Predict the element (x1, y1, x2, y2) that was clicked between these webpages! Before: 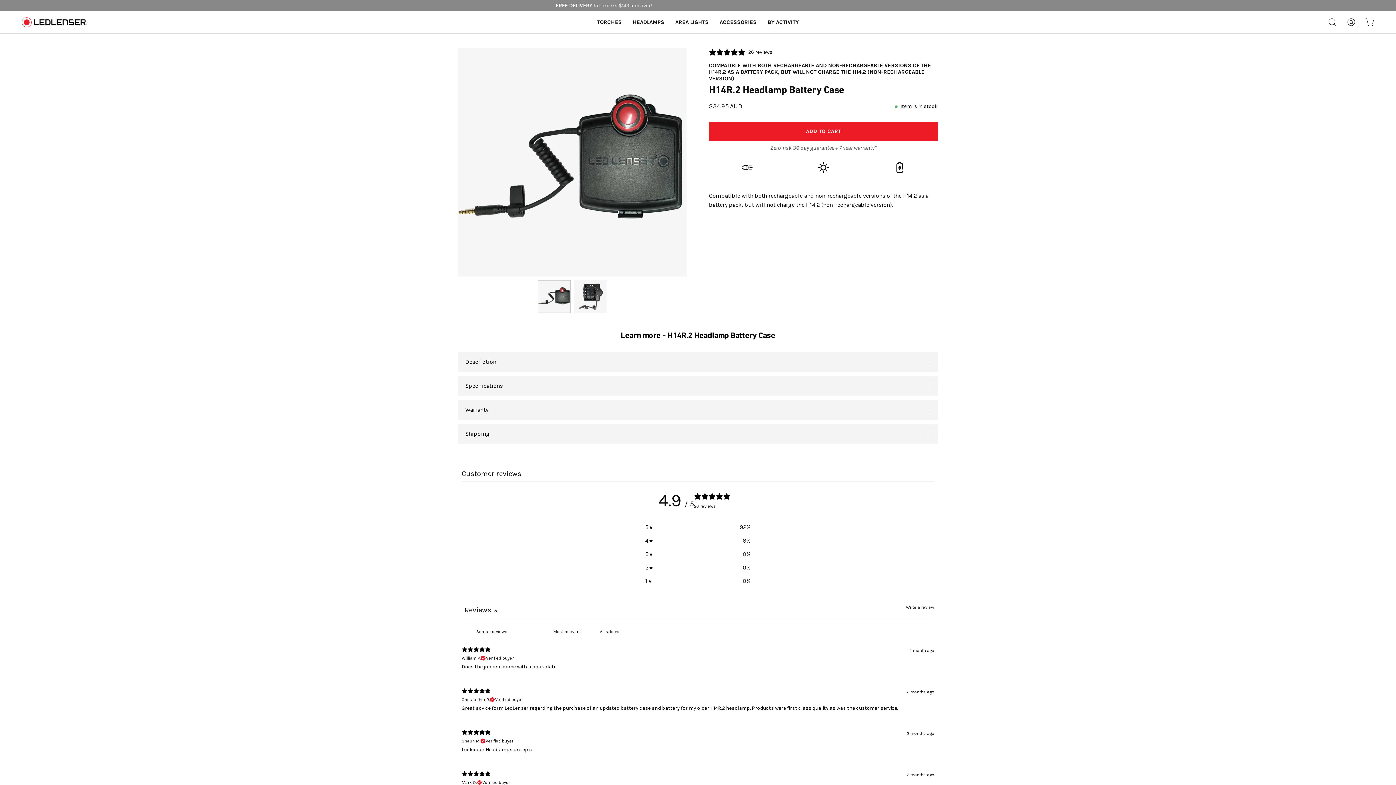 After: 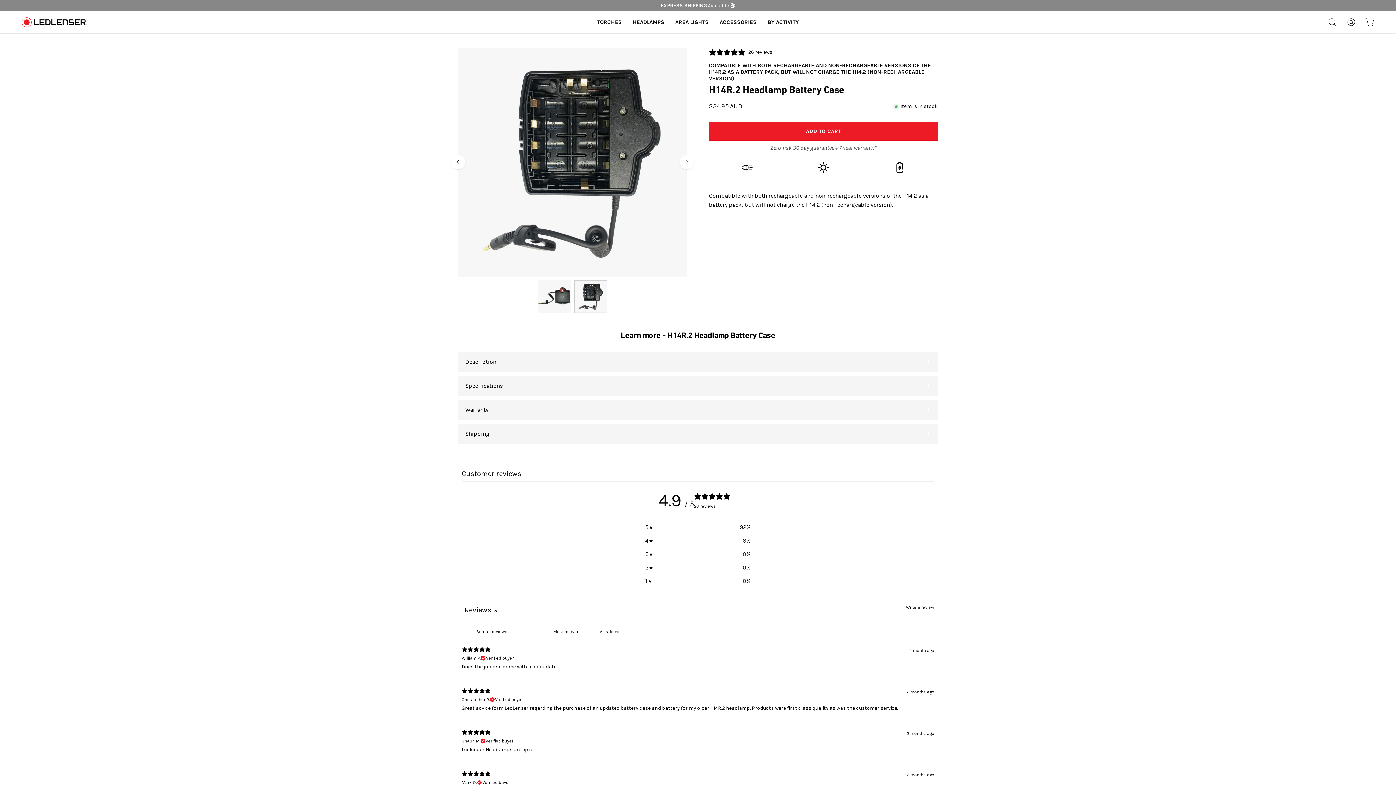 Action: bbox: (574, 280, 607, 313) label: H14R.2 Headlamp Battery Case